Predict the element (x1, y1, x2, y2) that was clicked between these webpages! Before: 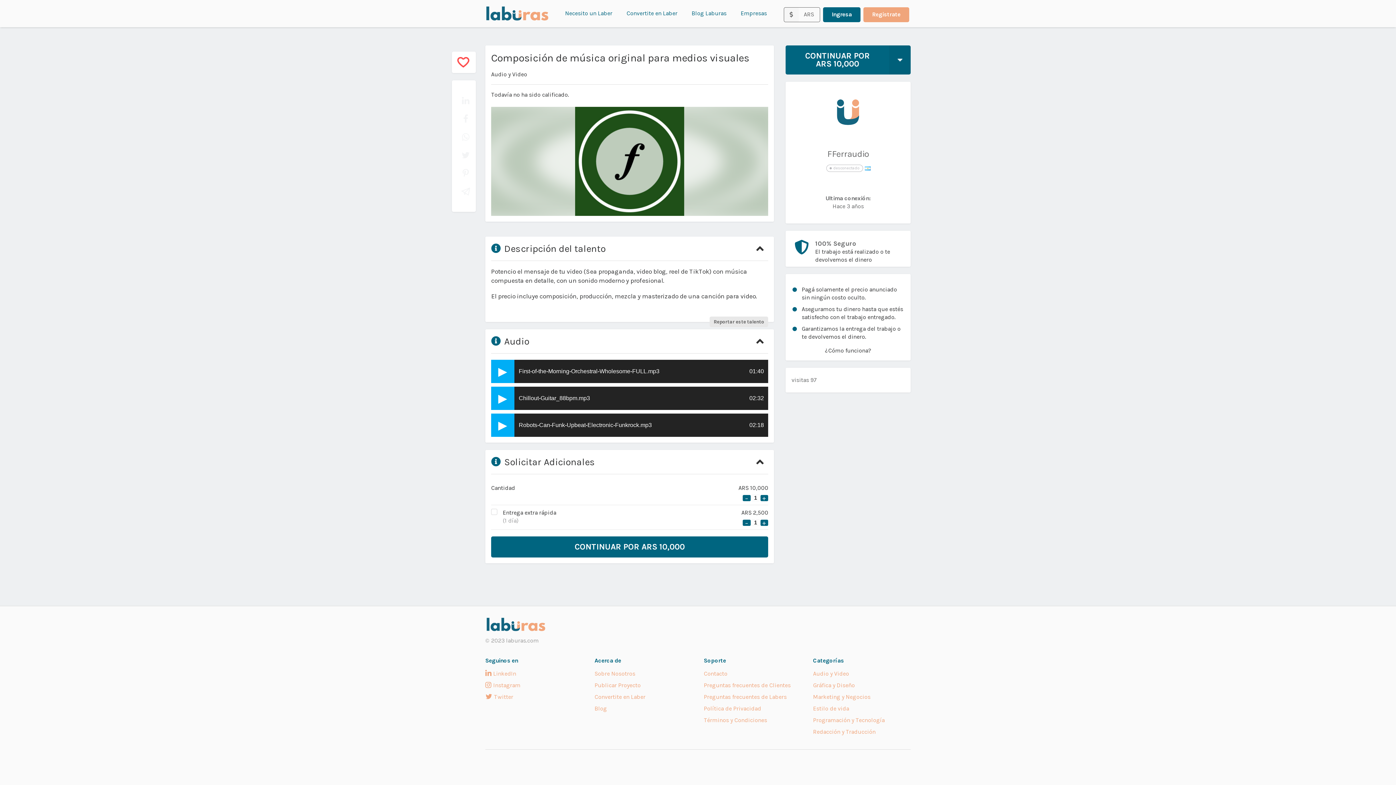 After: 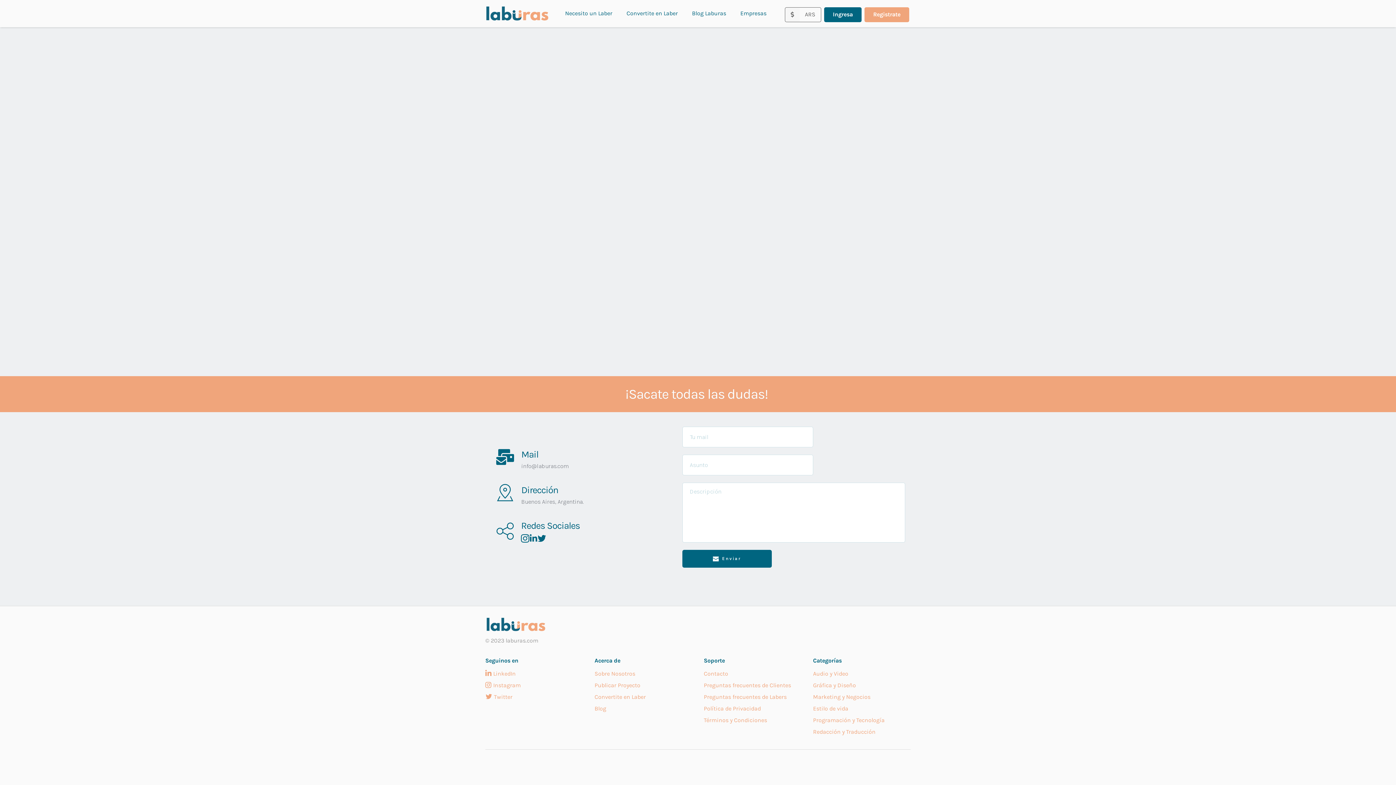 Action: bbox: (704, 670, 727, 677) label: Contacto